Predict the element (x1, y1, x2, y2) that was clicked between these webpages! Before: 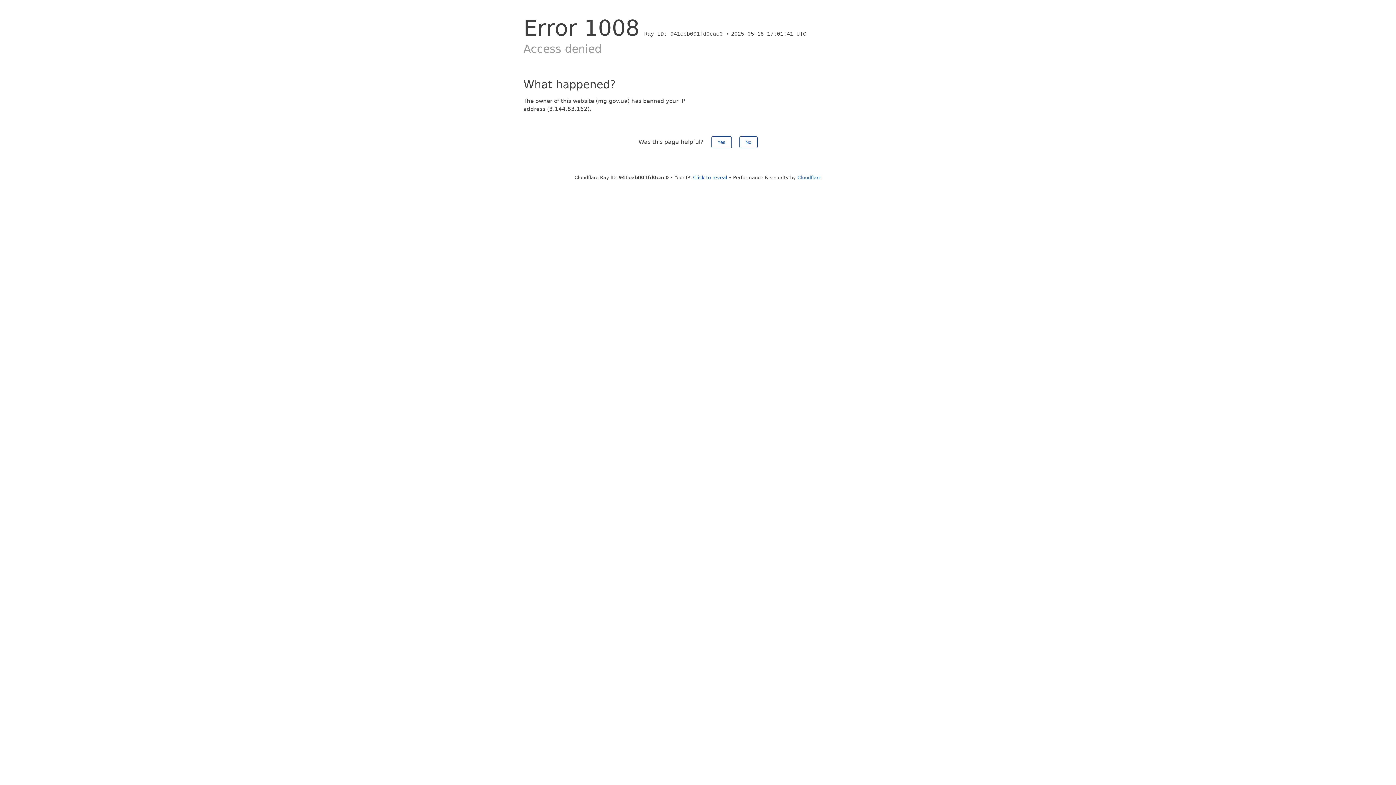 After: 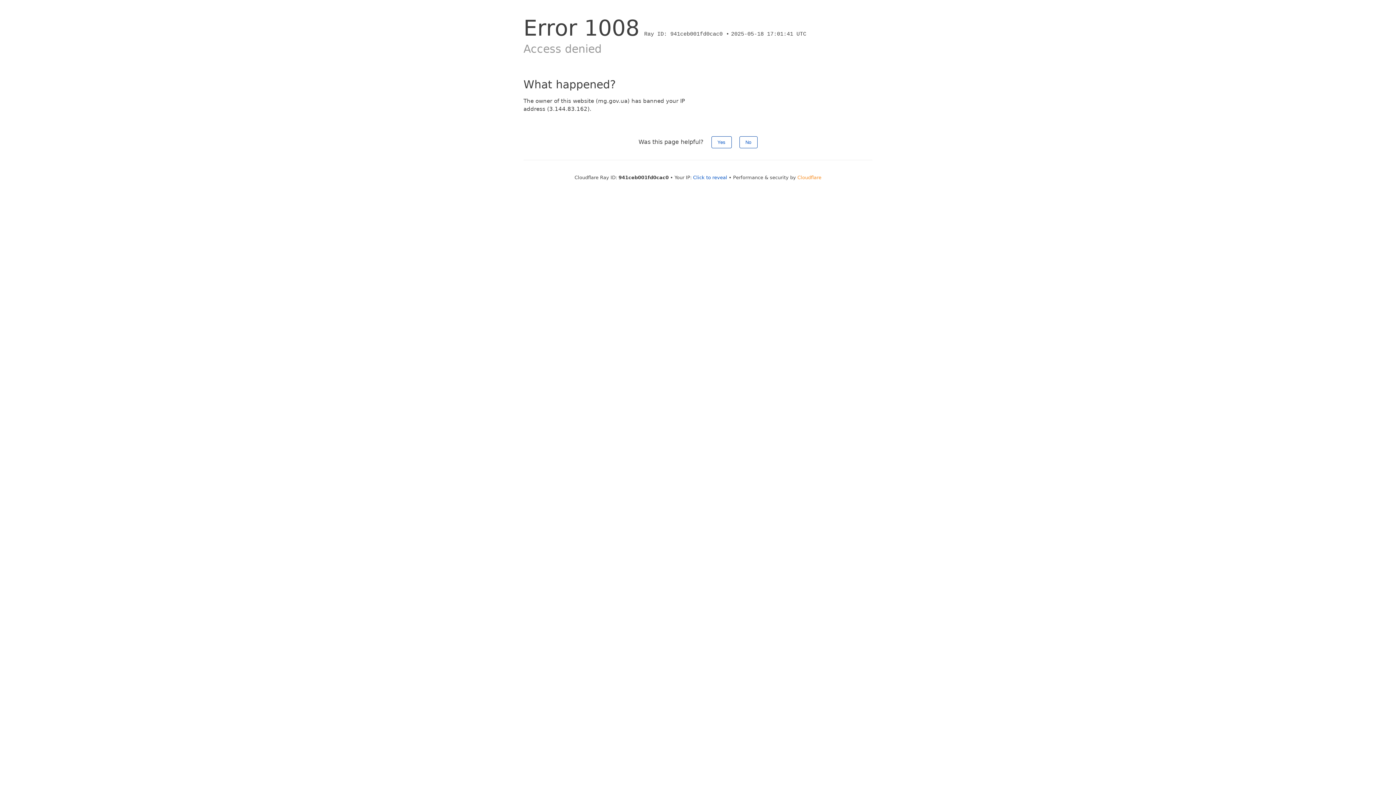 Action: bbox: (797, 174, 821, 180) label: Cloudflare